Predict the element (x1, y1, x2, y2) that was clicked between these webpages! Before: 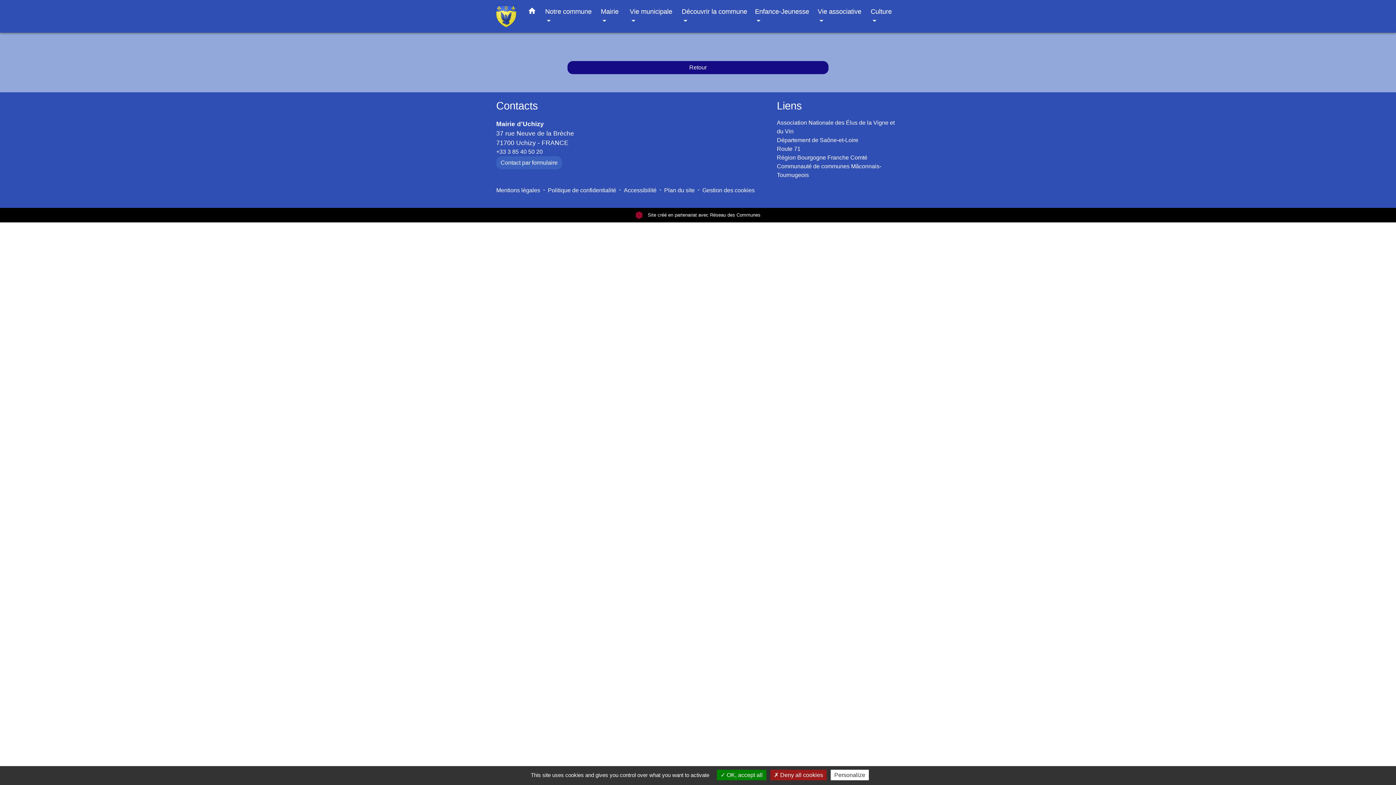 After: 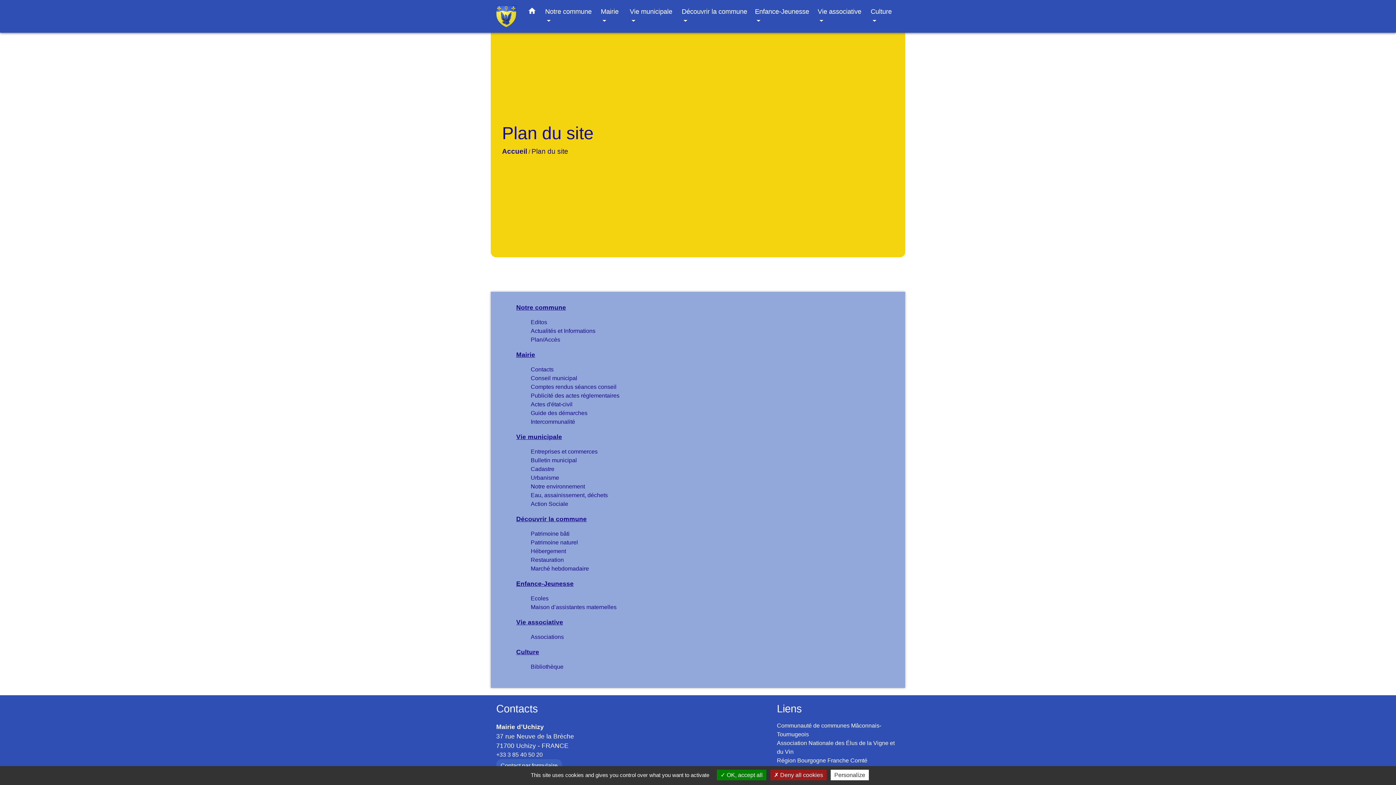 Action: bbox: (664, 187, 694, 193) label: Plan du site